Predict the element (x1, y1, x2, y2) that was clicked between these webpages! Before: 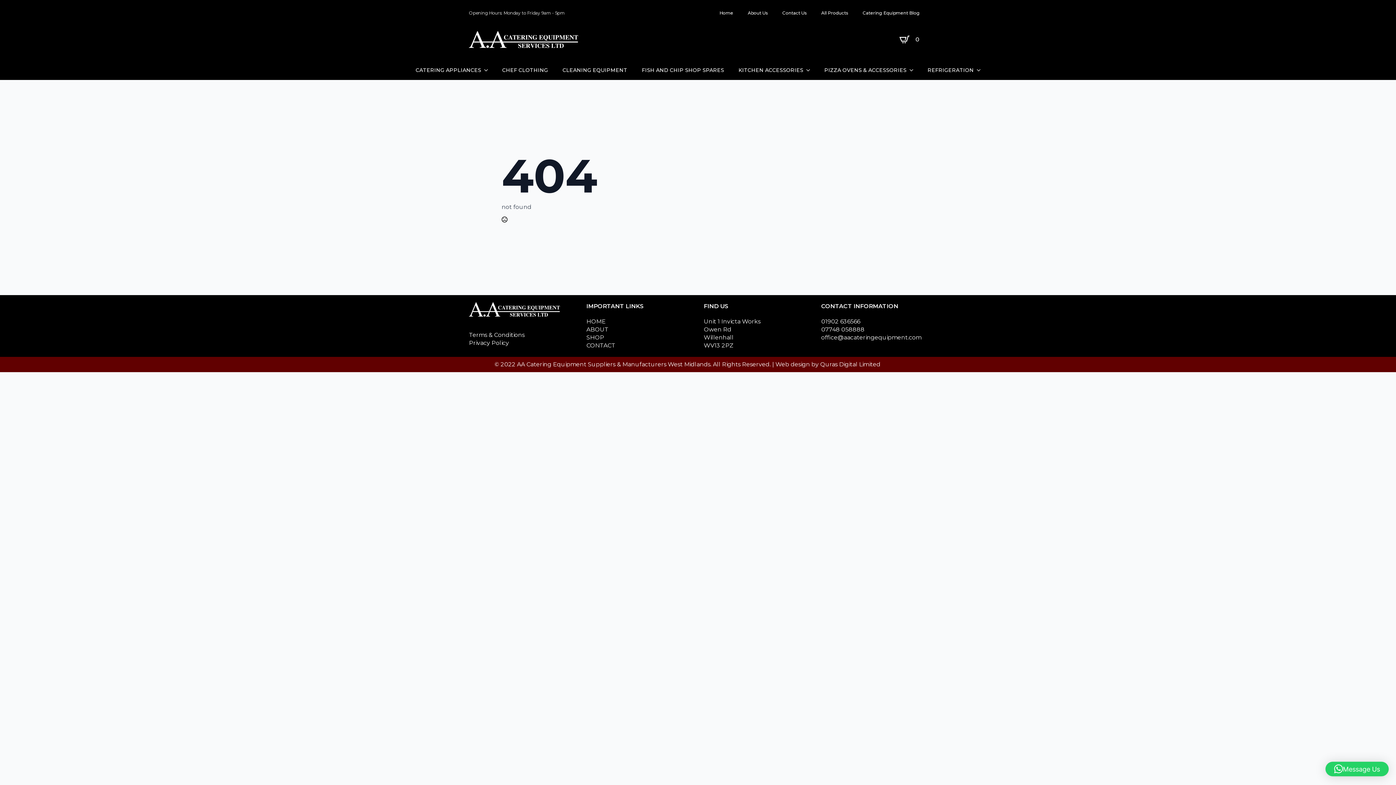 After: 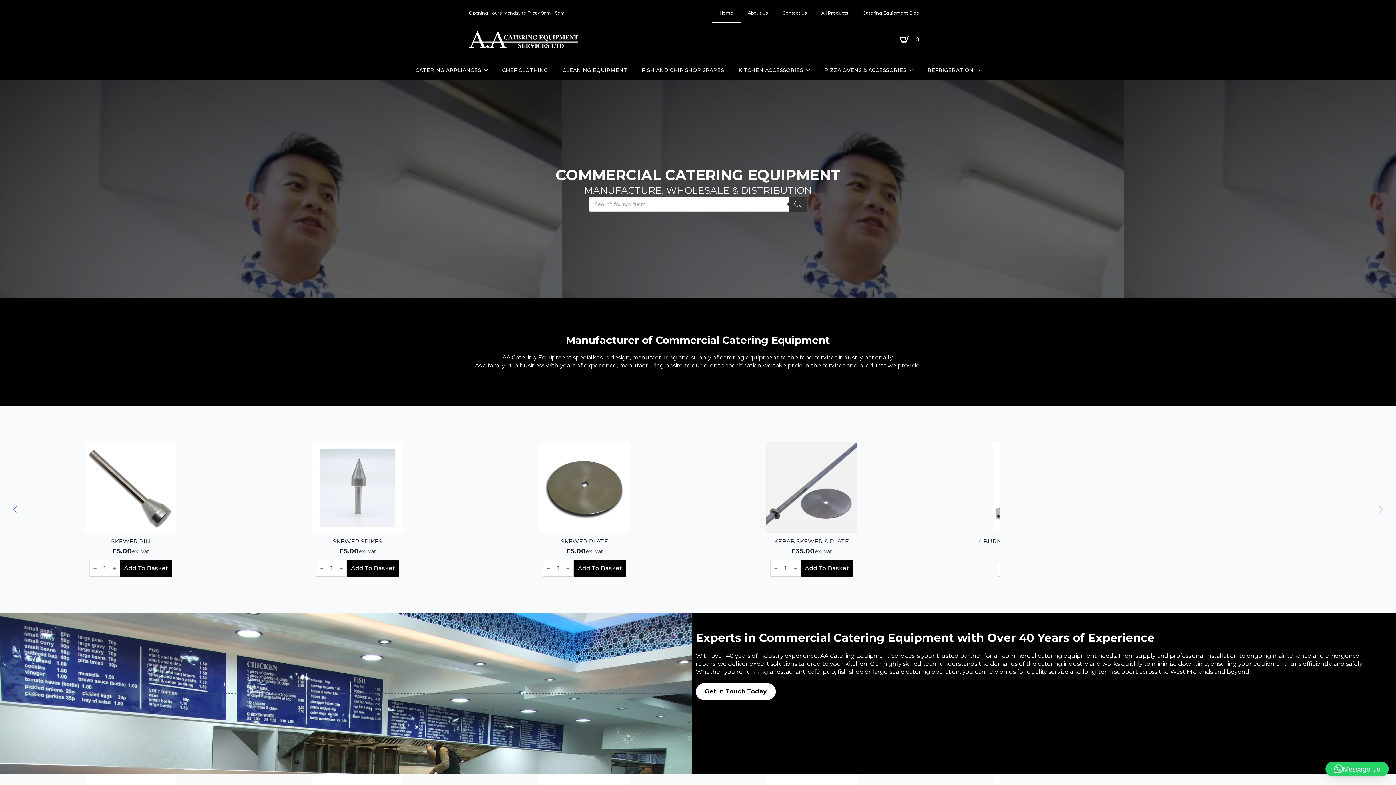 Action: label: Home bbox: (712, 3, 740, 22)